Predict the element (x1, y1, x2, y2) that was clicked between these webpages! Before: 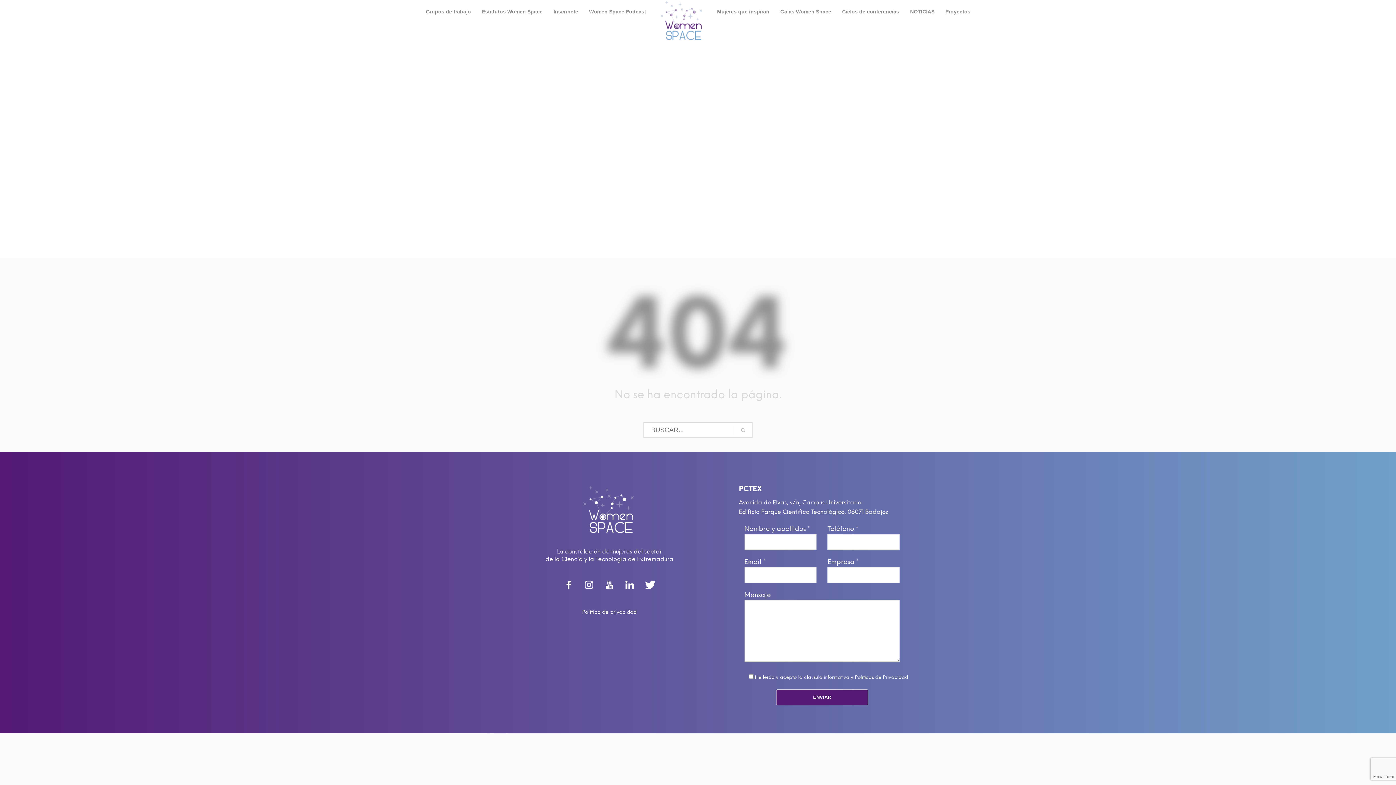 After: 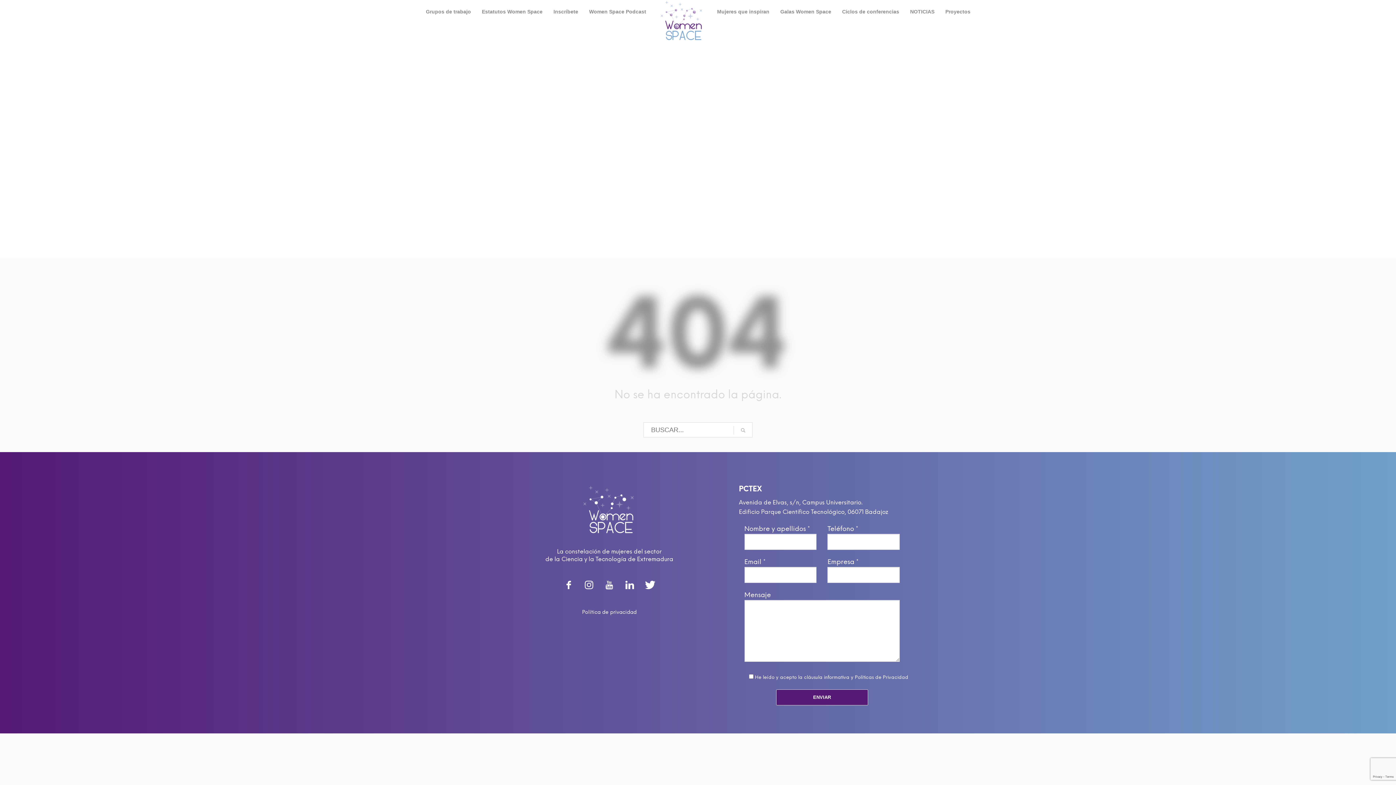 Action: bbox: (620, 576, 639, 594)